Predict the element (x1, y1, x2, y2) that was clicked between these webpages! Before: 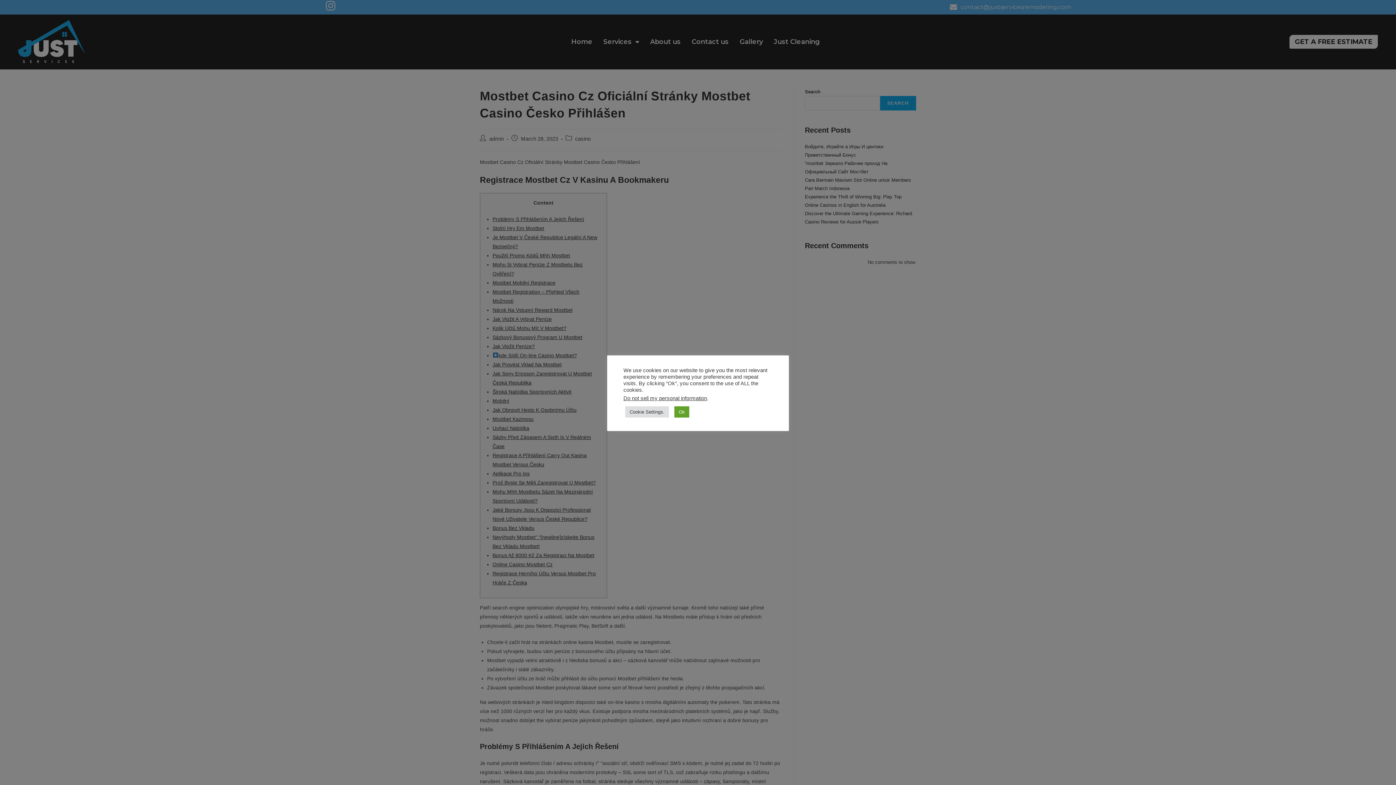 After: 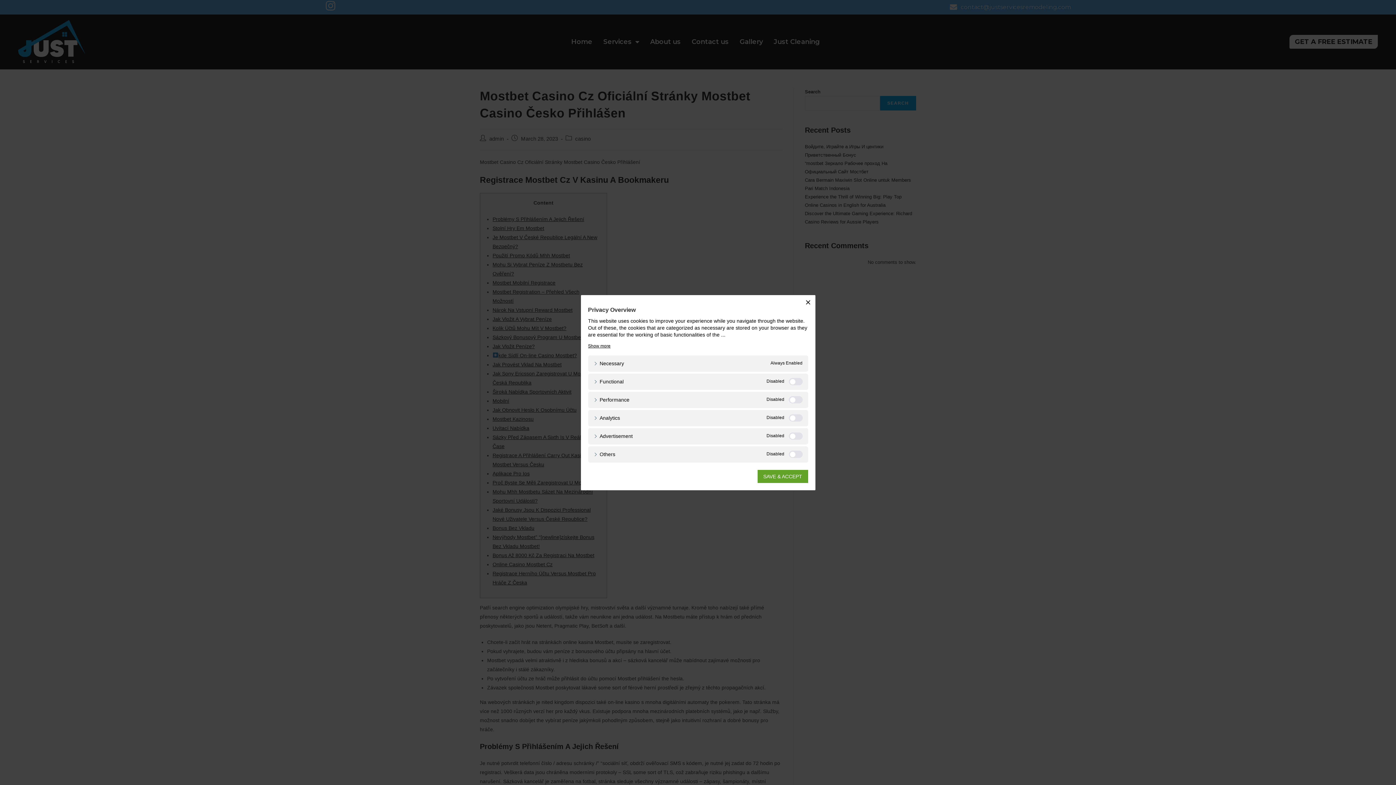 Action: label: Cookie Settings. bbox: (625, 406, 669, 417)